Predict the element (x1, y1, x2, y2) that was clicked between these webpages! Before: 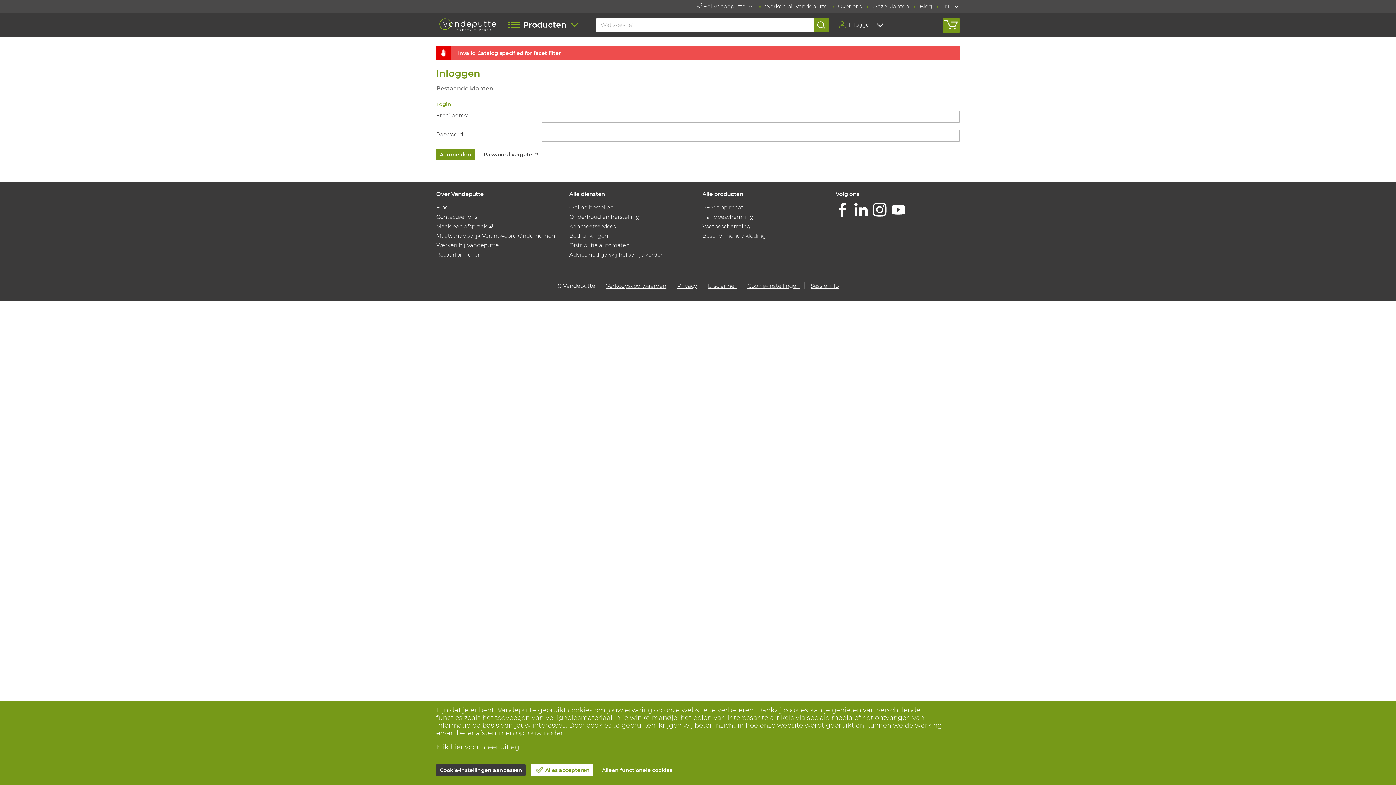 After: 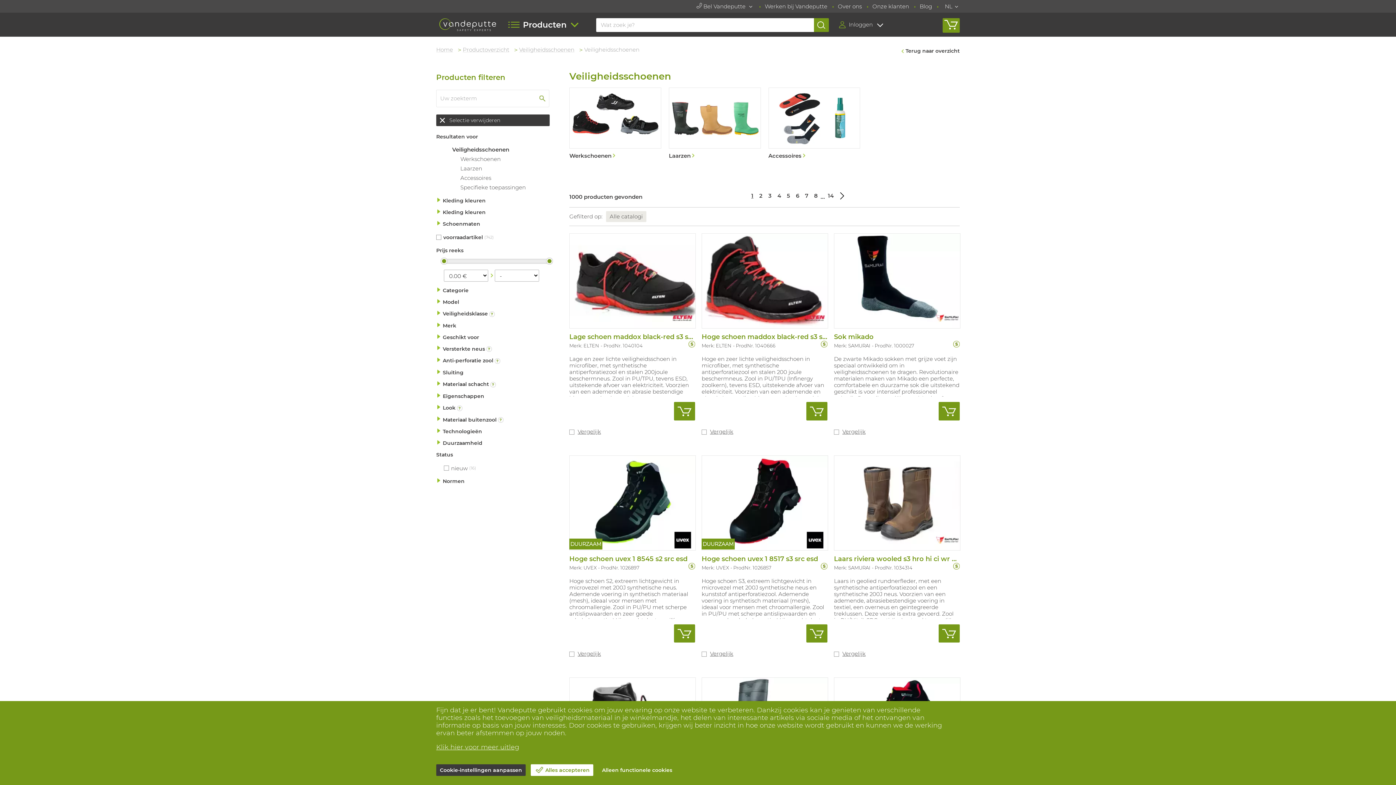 Action: label: Voetbescherming bbox: (702, 223, 750, 229)